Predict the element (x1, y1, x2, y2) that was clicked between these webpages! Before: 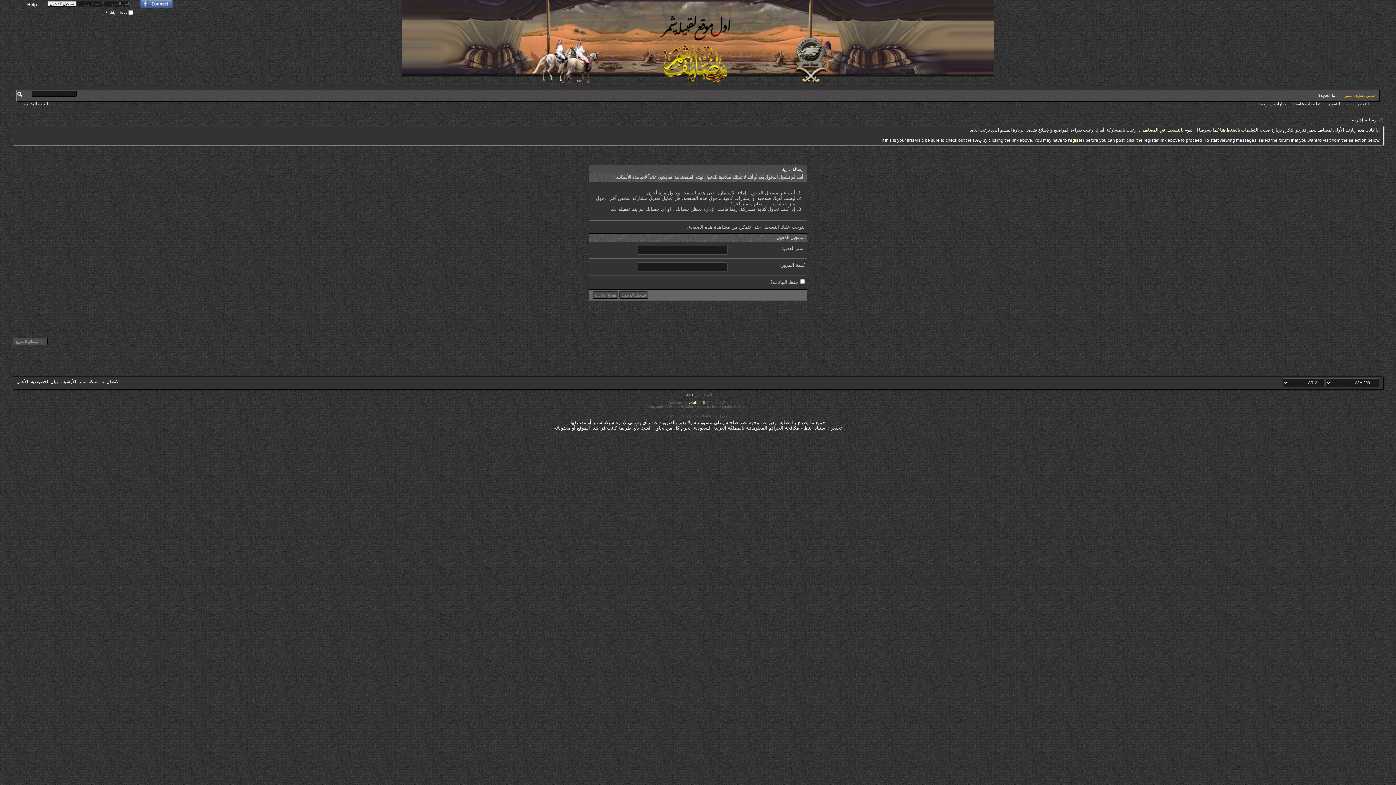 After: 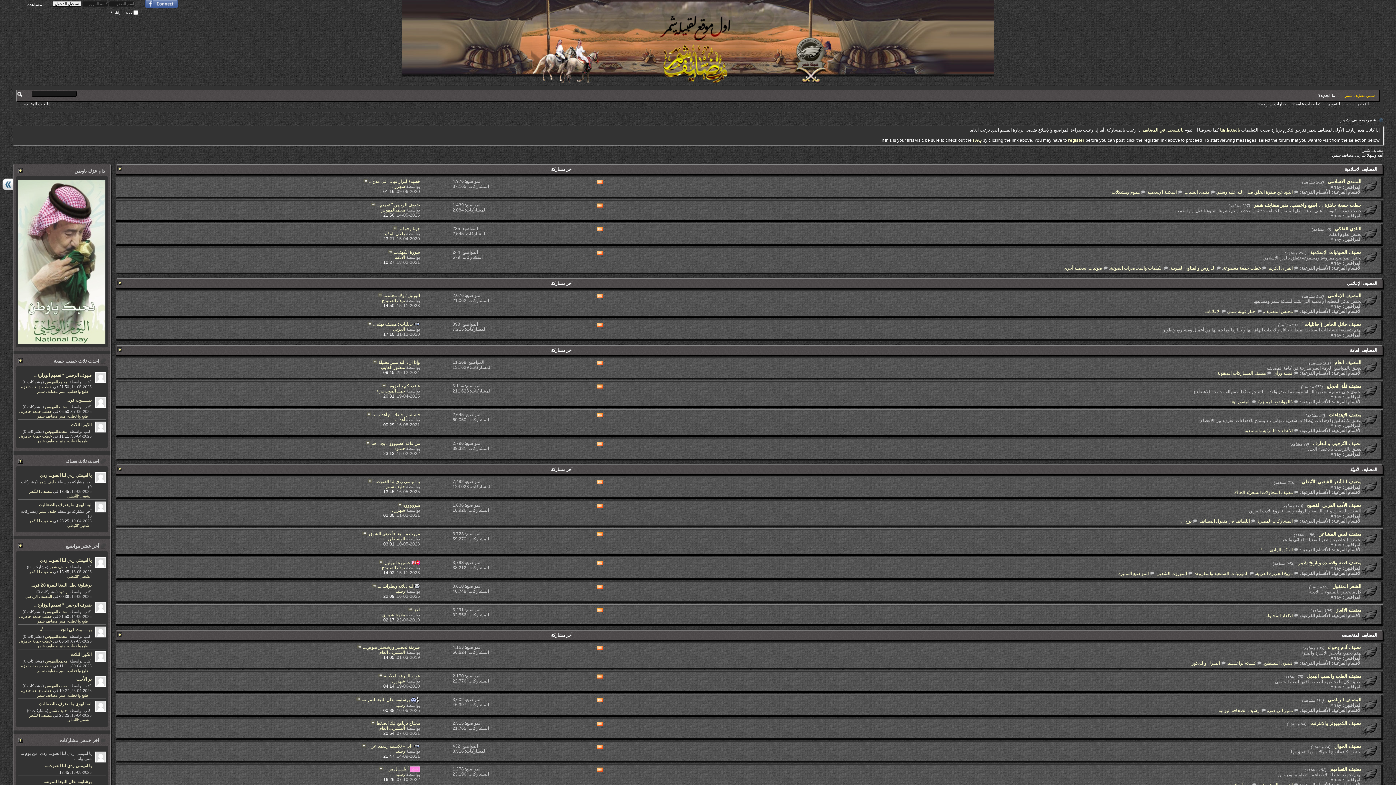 Action: bbox: (1383, 0, 1383, 8)